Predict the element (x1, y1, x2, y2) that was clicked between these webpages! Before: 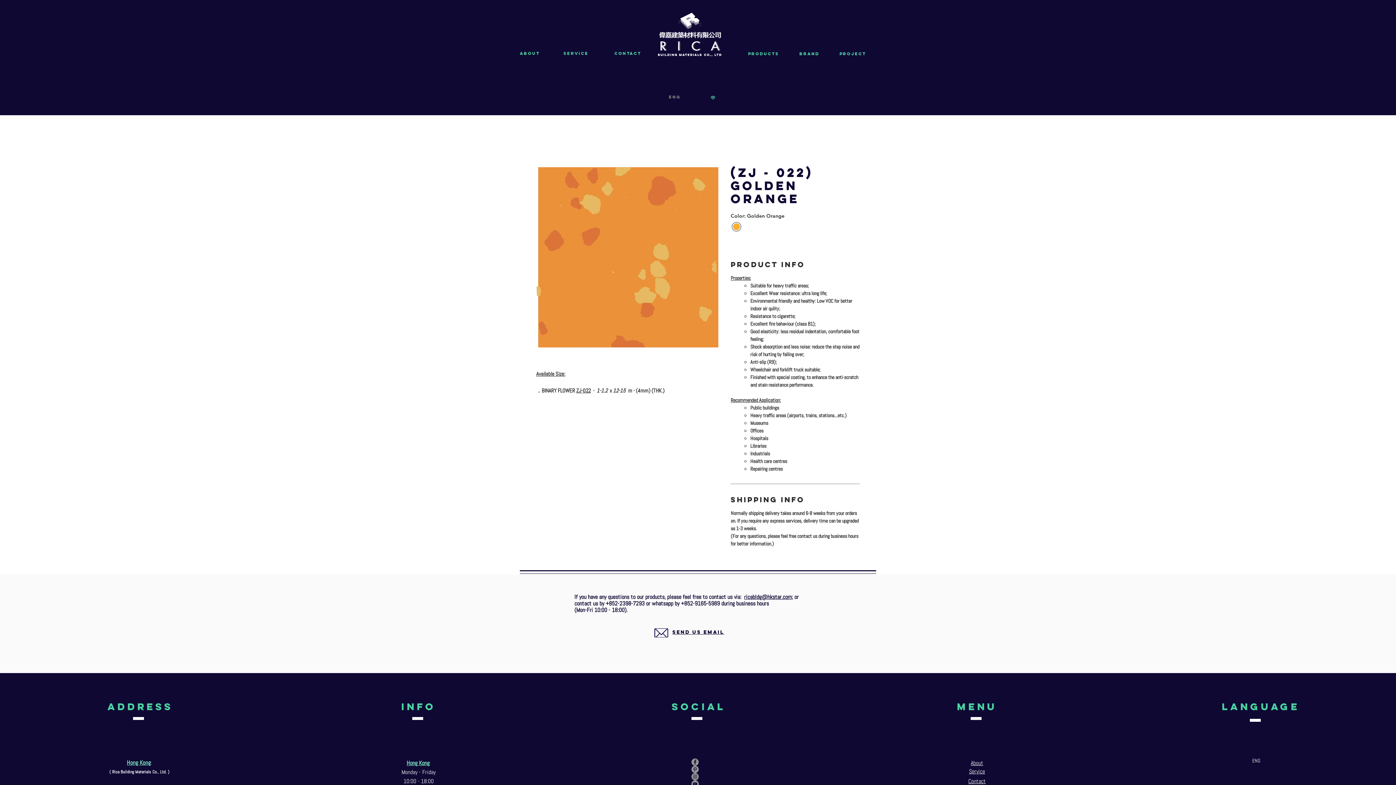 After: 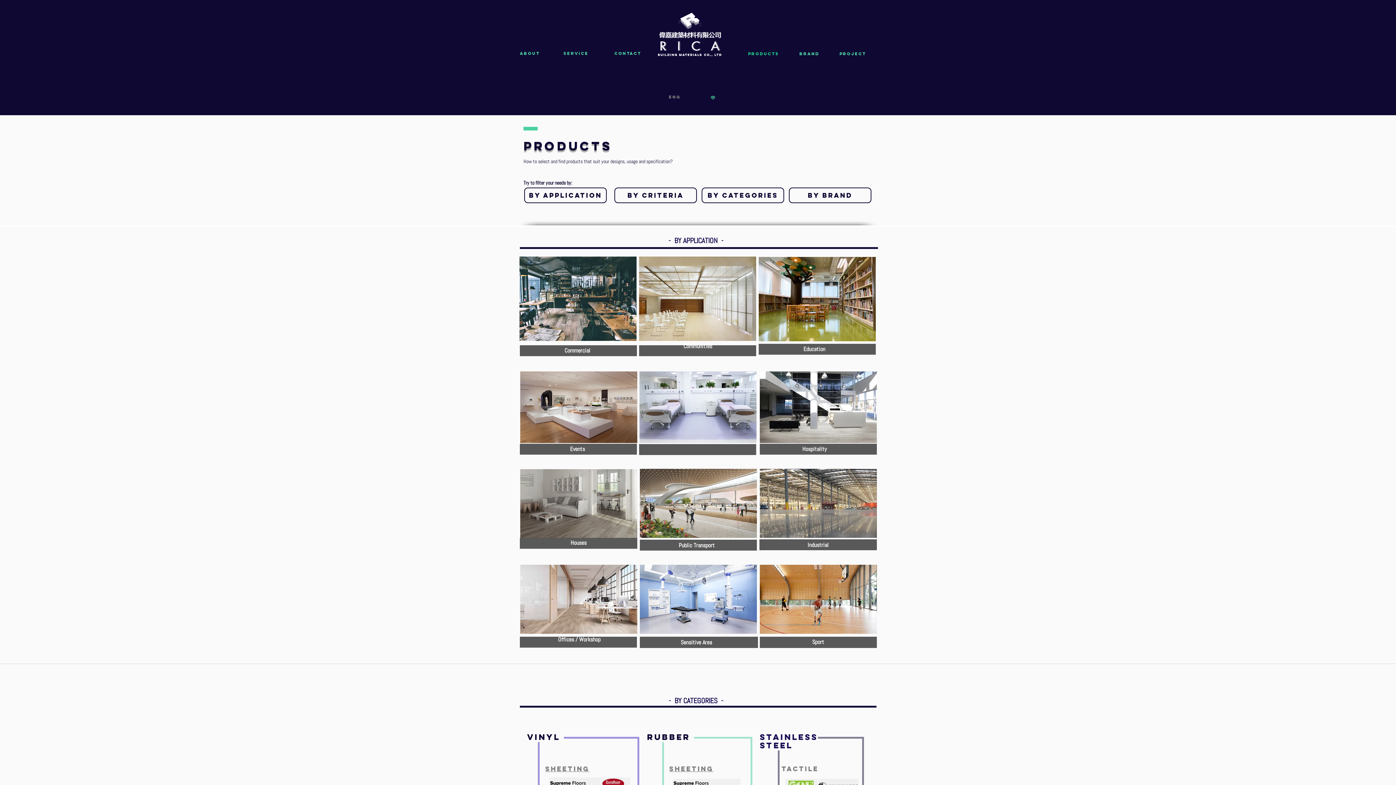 Action: bbox: (738, 51, 789, 56) label: PRODUCTS